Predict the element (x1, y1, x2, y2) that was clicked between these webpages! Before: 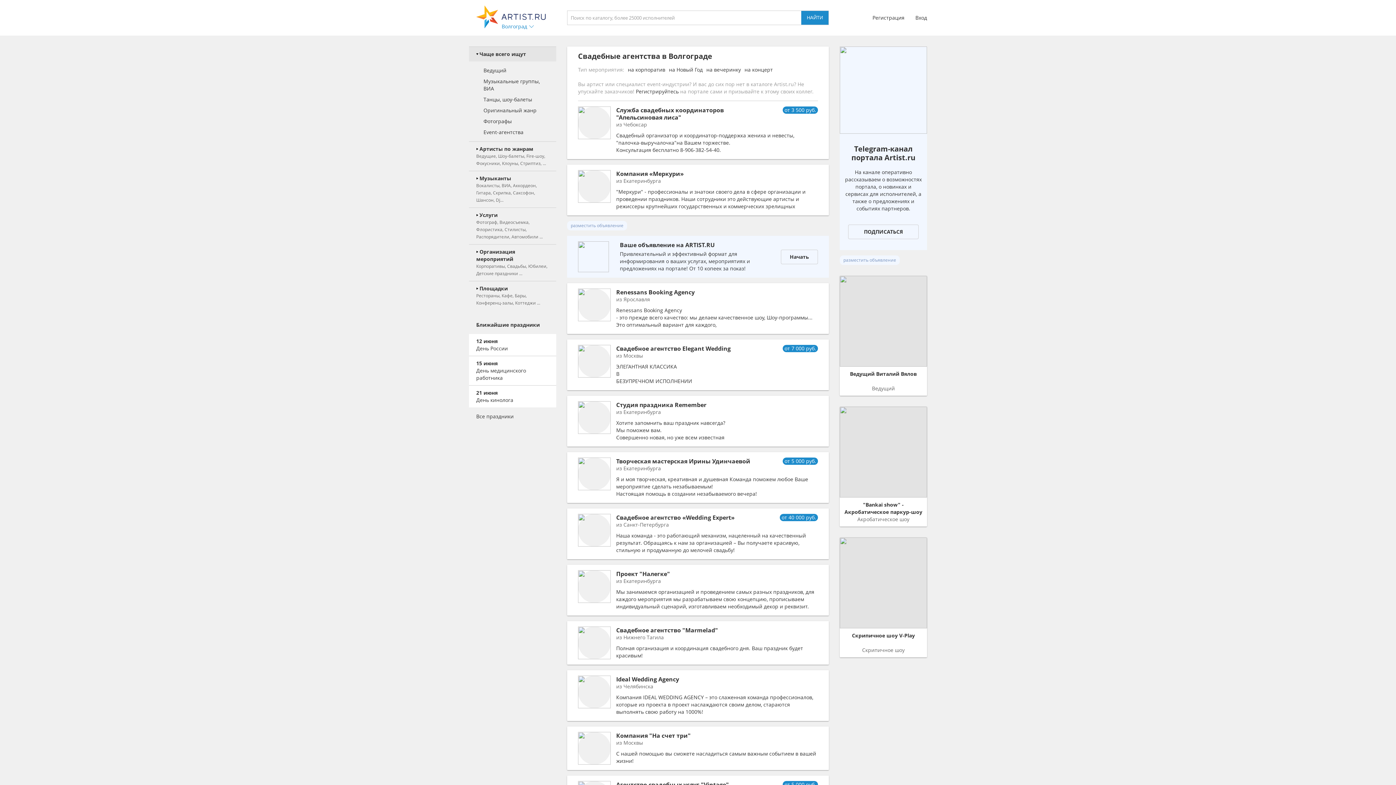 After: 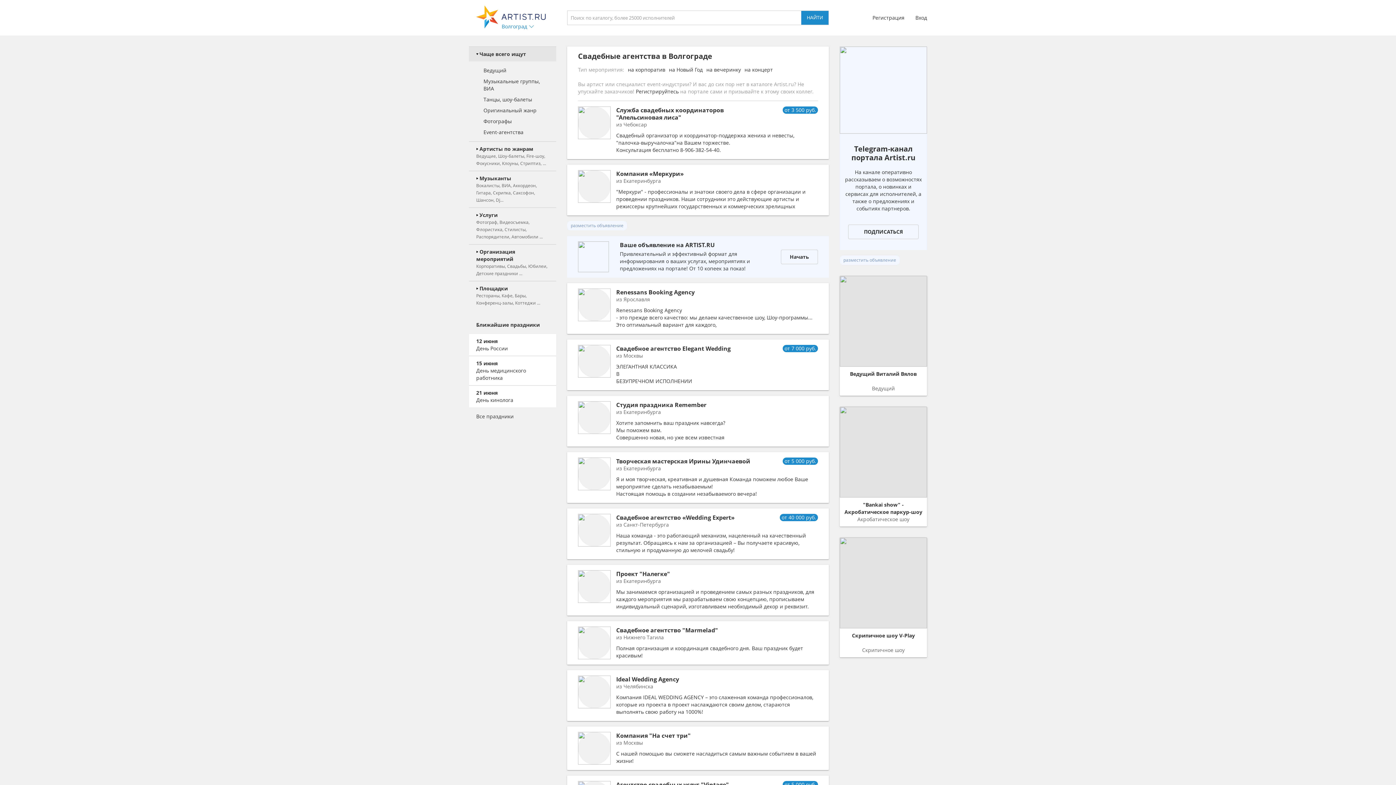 Action: bbox: (567, 236, 829, 277) label: Ваше объявление на ARTIST.RU
Привлекательный и эффективный формат для информирования о ваших услугах, мероприятиях и предложениях на портале! От 10 копеек за показ!
Начать